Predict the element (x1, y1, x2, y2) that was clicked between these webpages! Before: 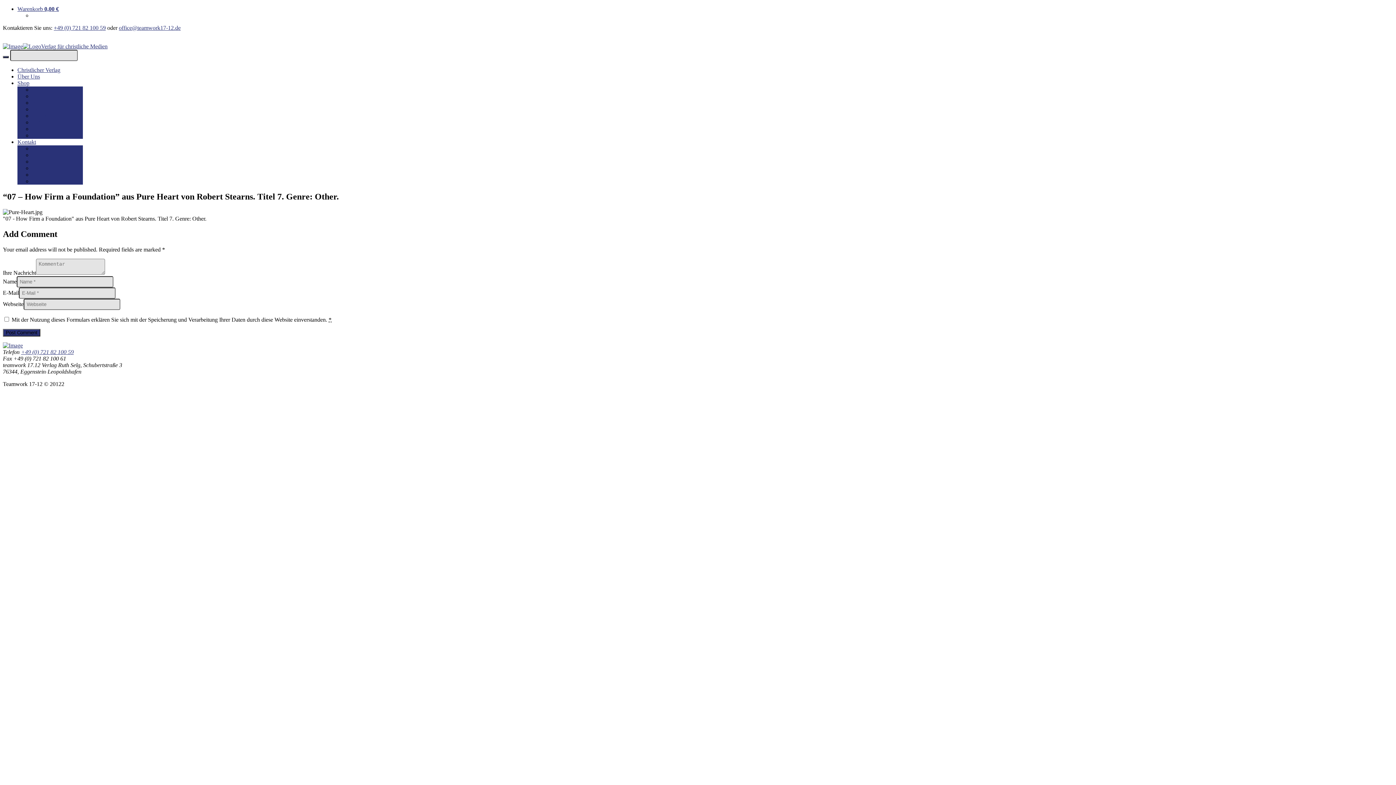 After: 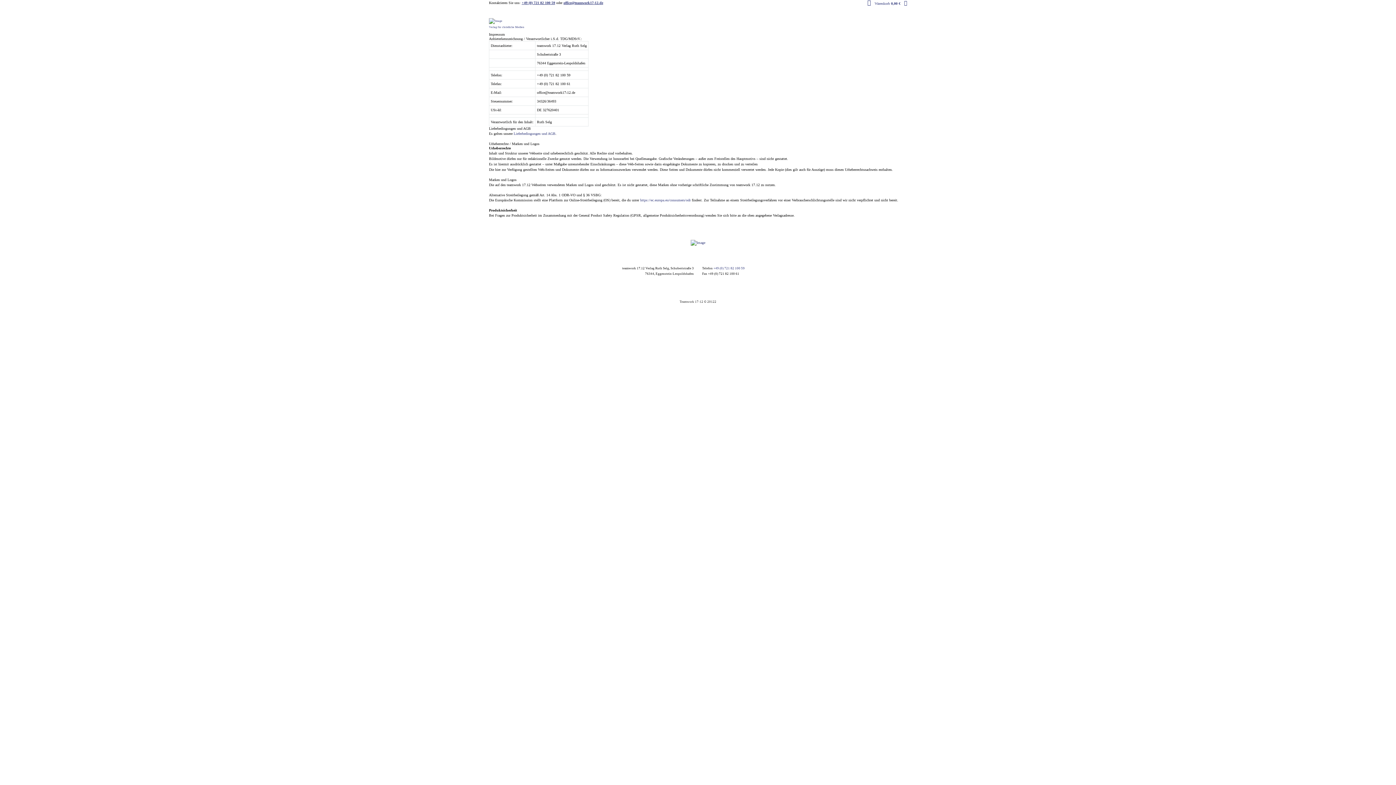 Action: label: Impressum bbox: (32, 152, 57, 158)